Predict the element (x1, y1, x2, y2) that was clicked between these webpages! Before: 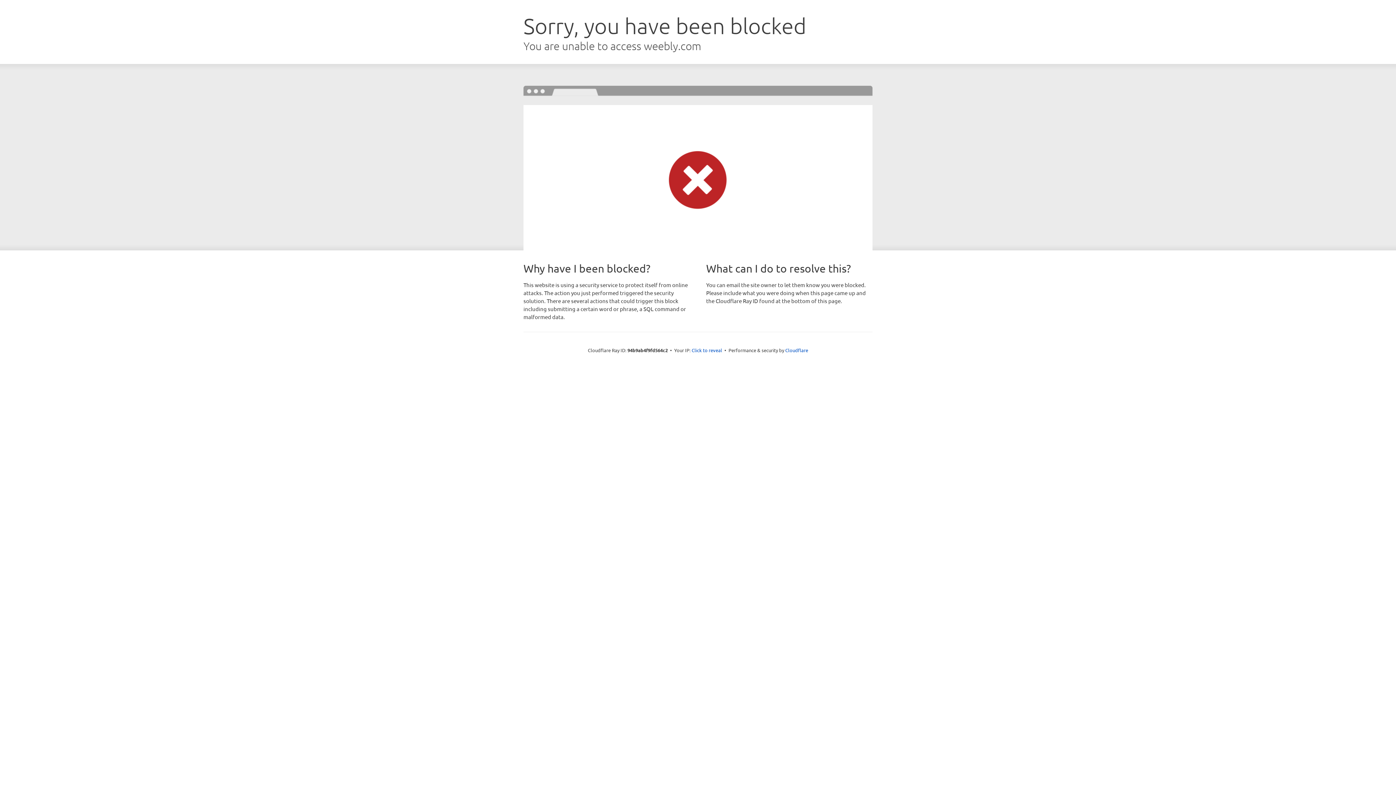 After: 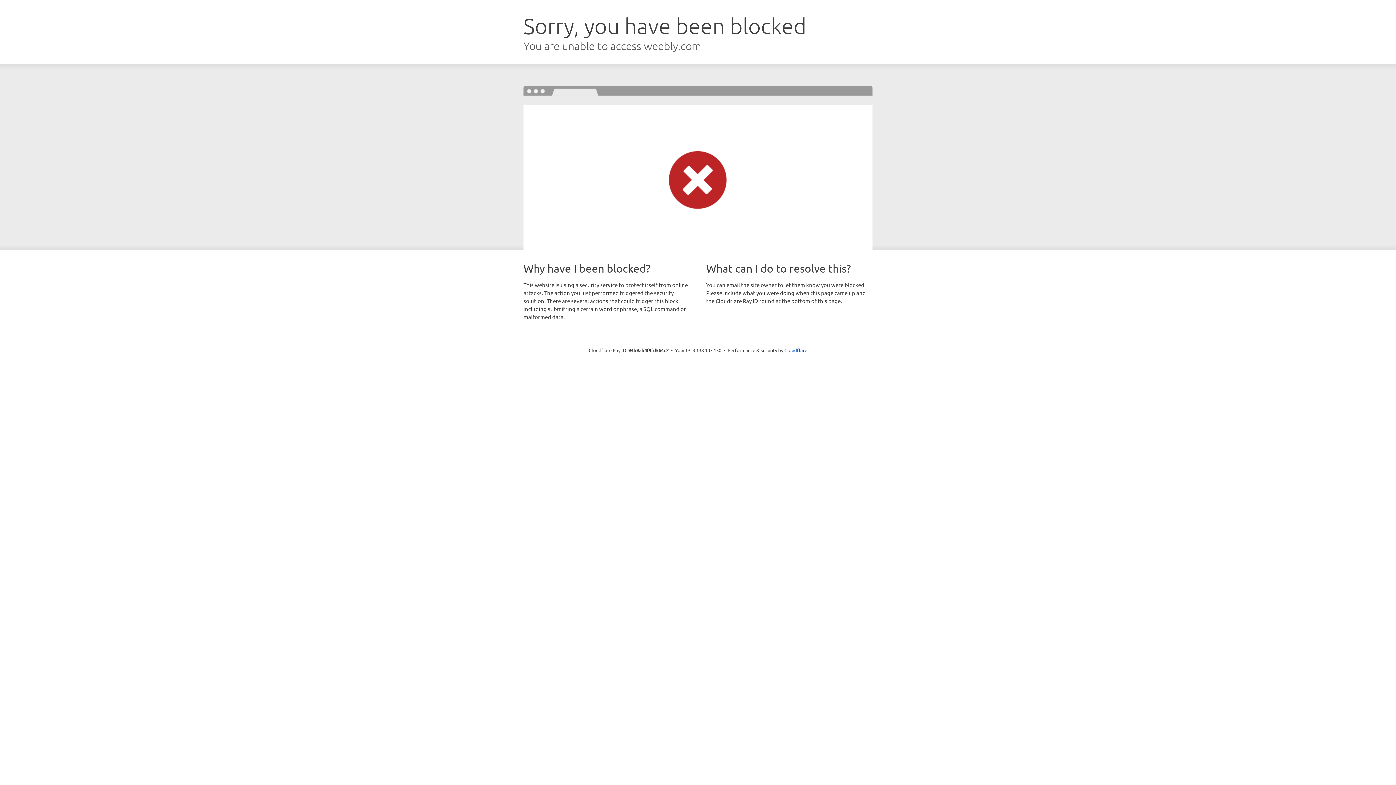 Action: label: Click to reveal bbox: (691, 346, 722, 353)